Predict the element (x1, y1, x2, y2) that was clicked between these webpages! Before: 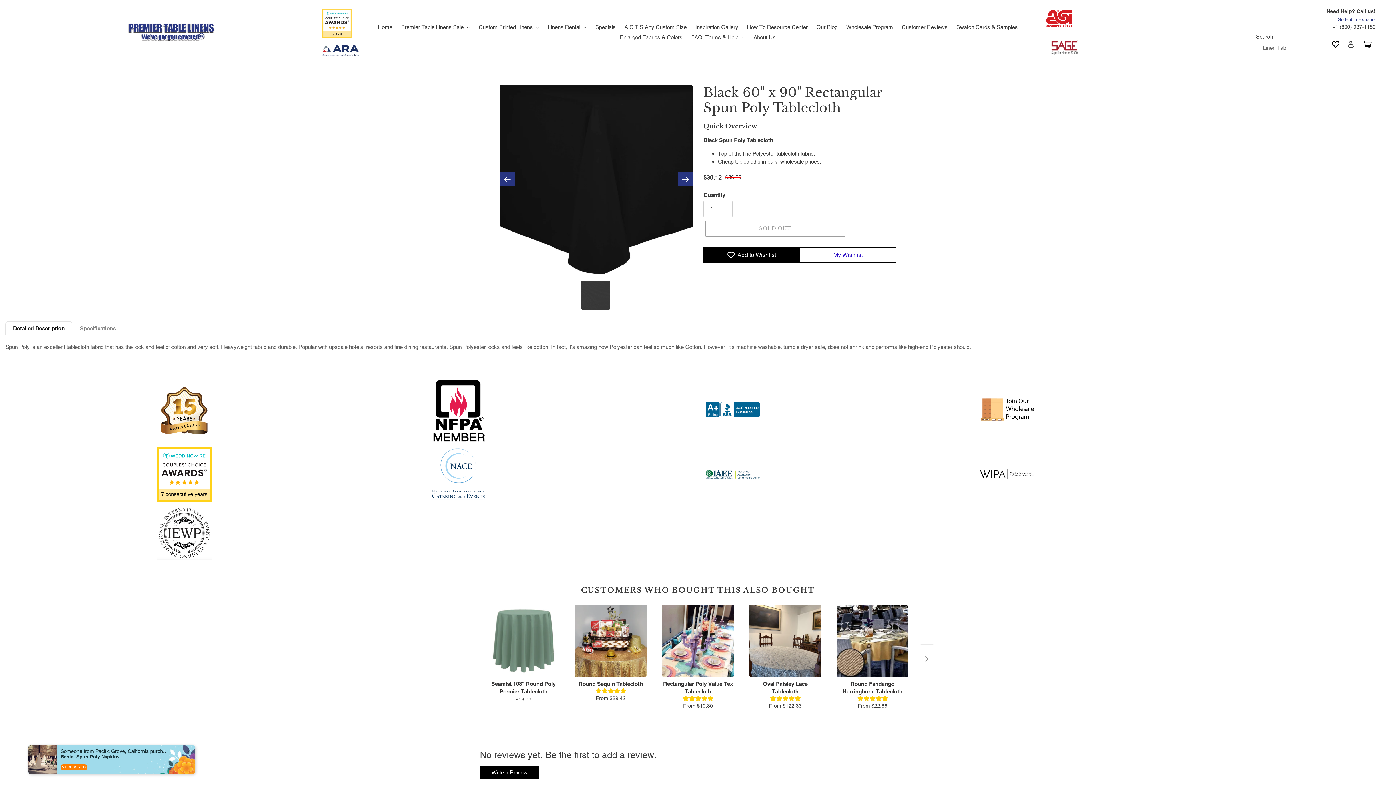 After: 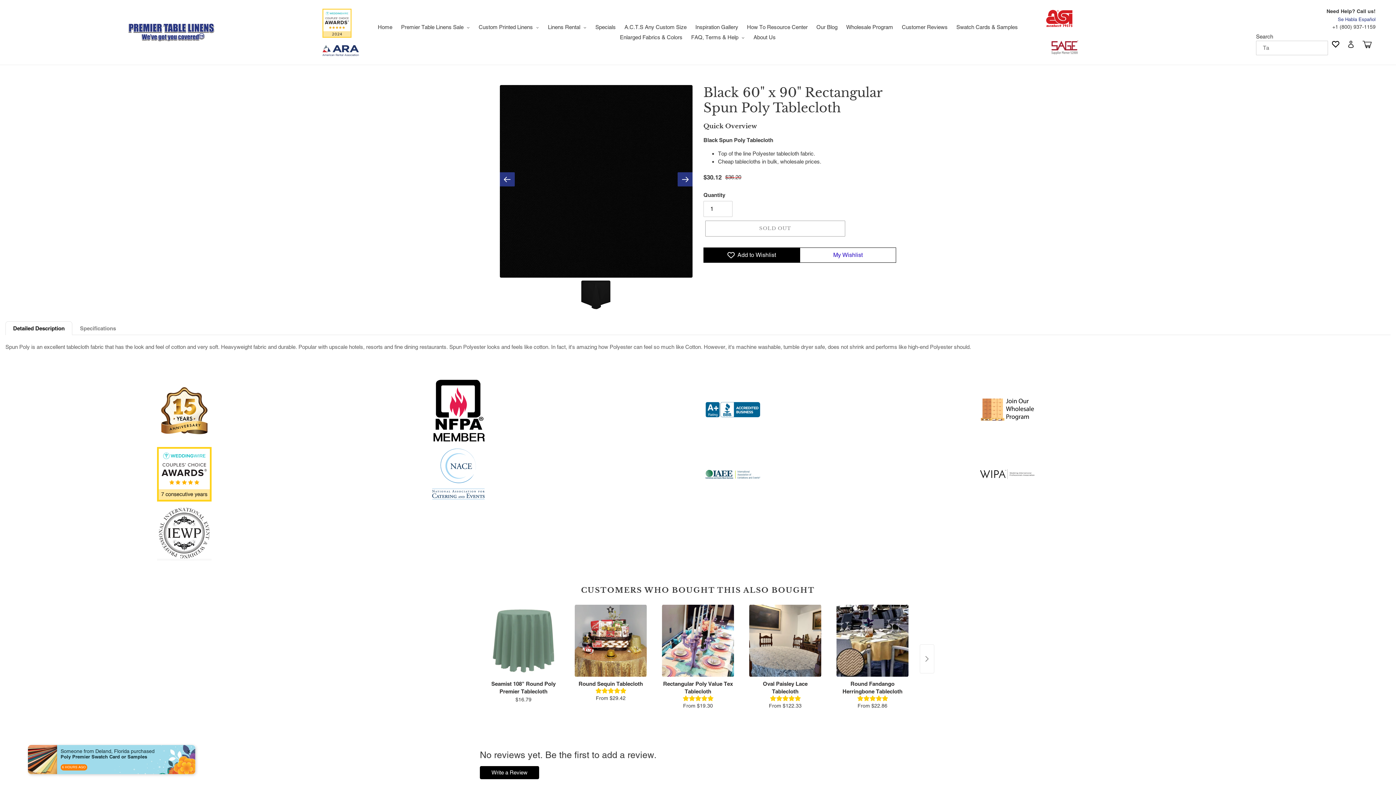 Action: bbox: (581, 280, 610, 309)